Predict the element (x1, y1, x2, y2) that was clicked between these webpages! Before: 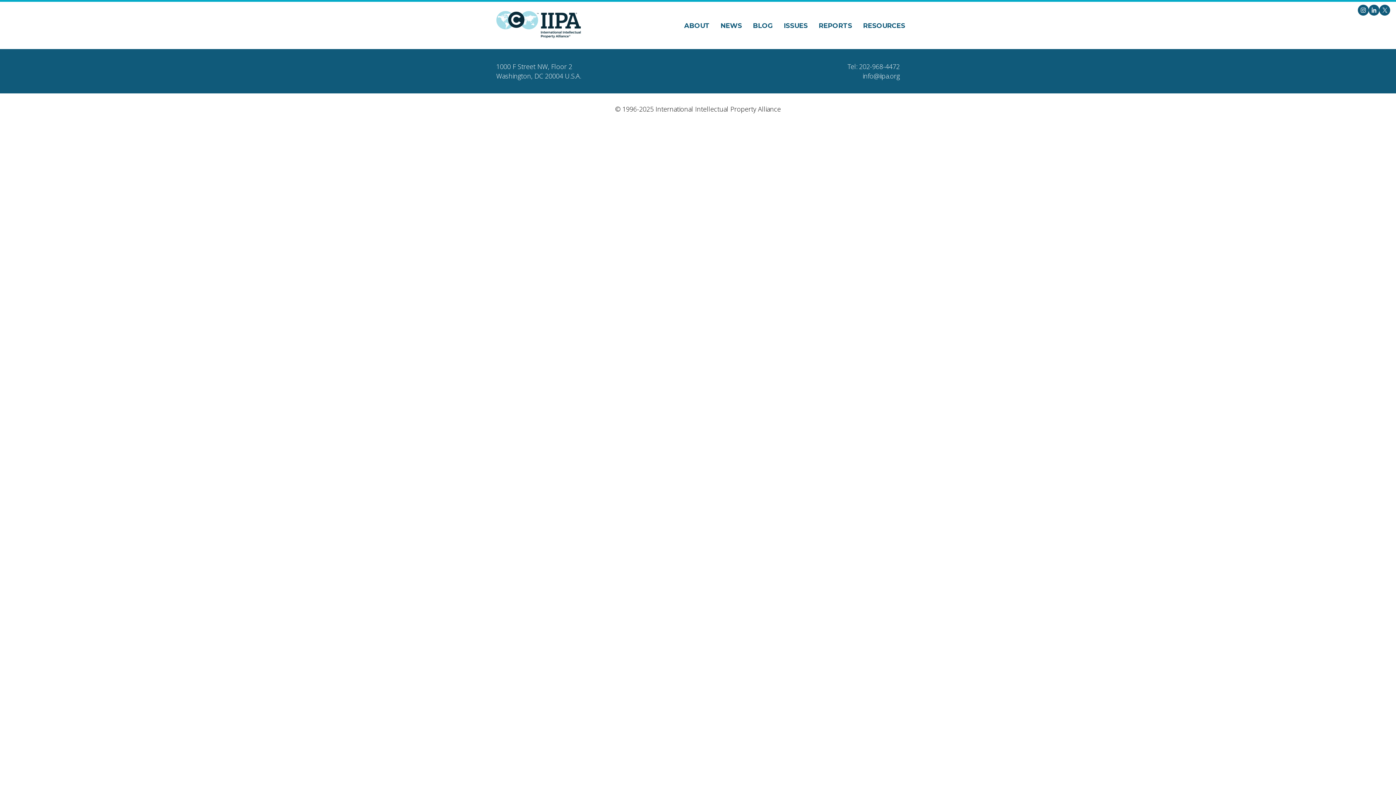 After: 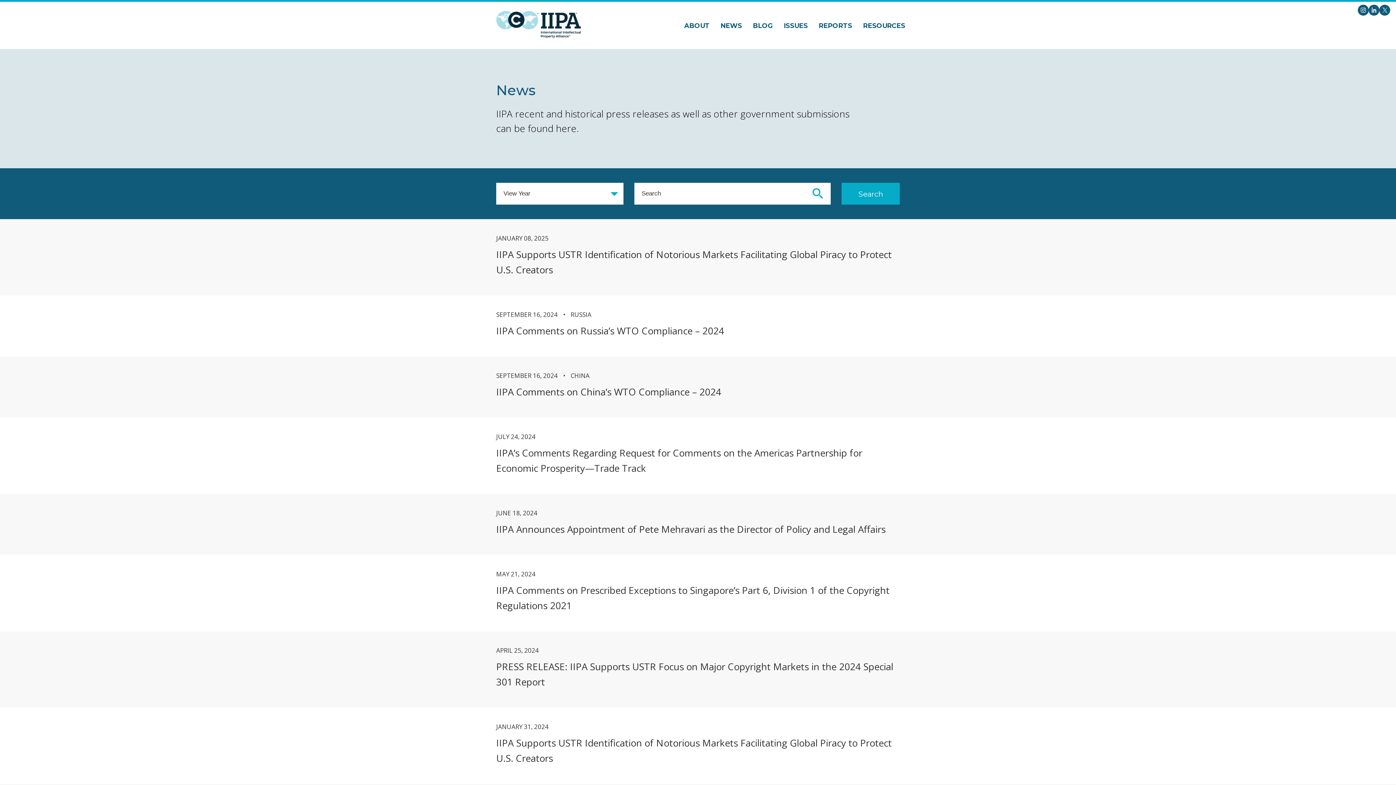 Action: bbox: (720, 21, 742, 29) label: NEWS